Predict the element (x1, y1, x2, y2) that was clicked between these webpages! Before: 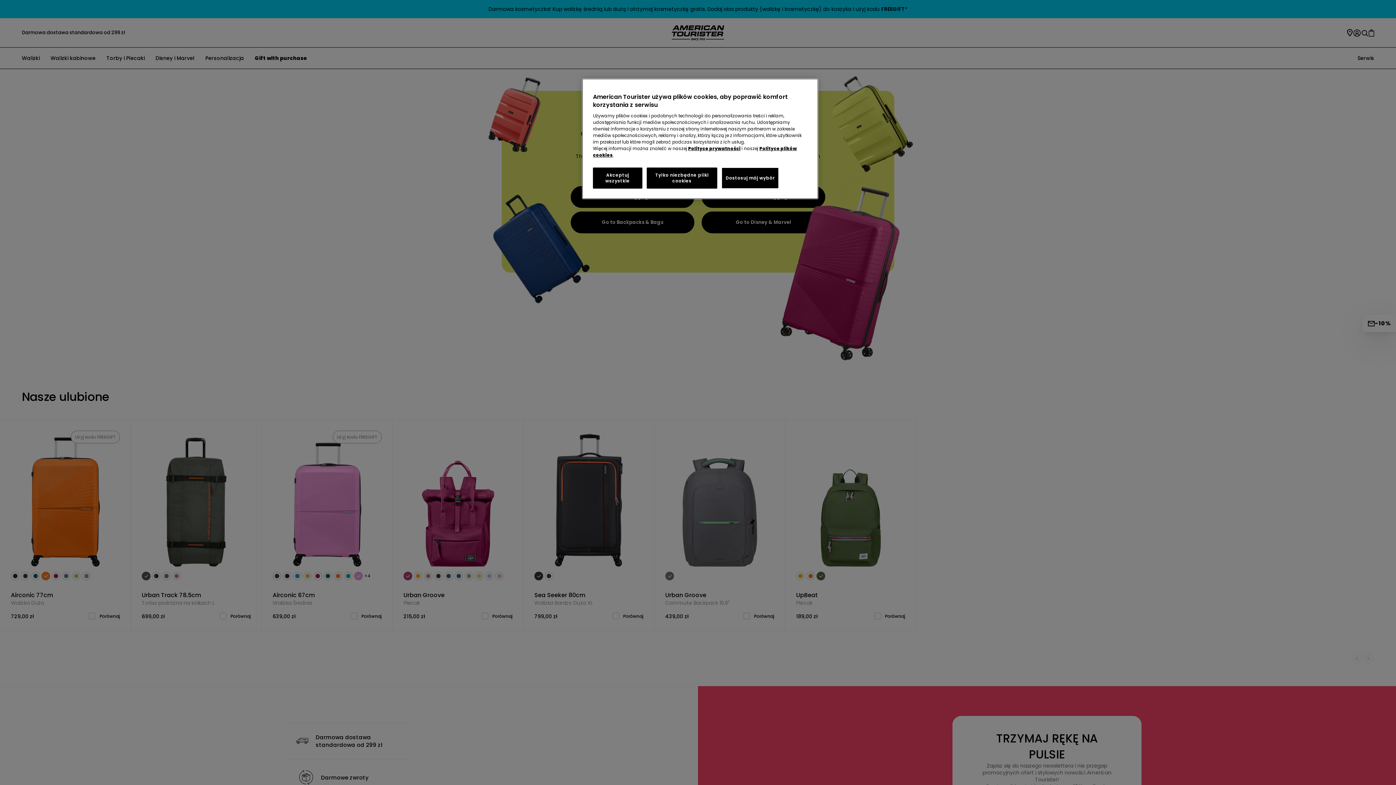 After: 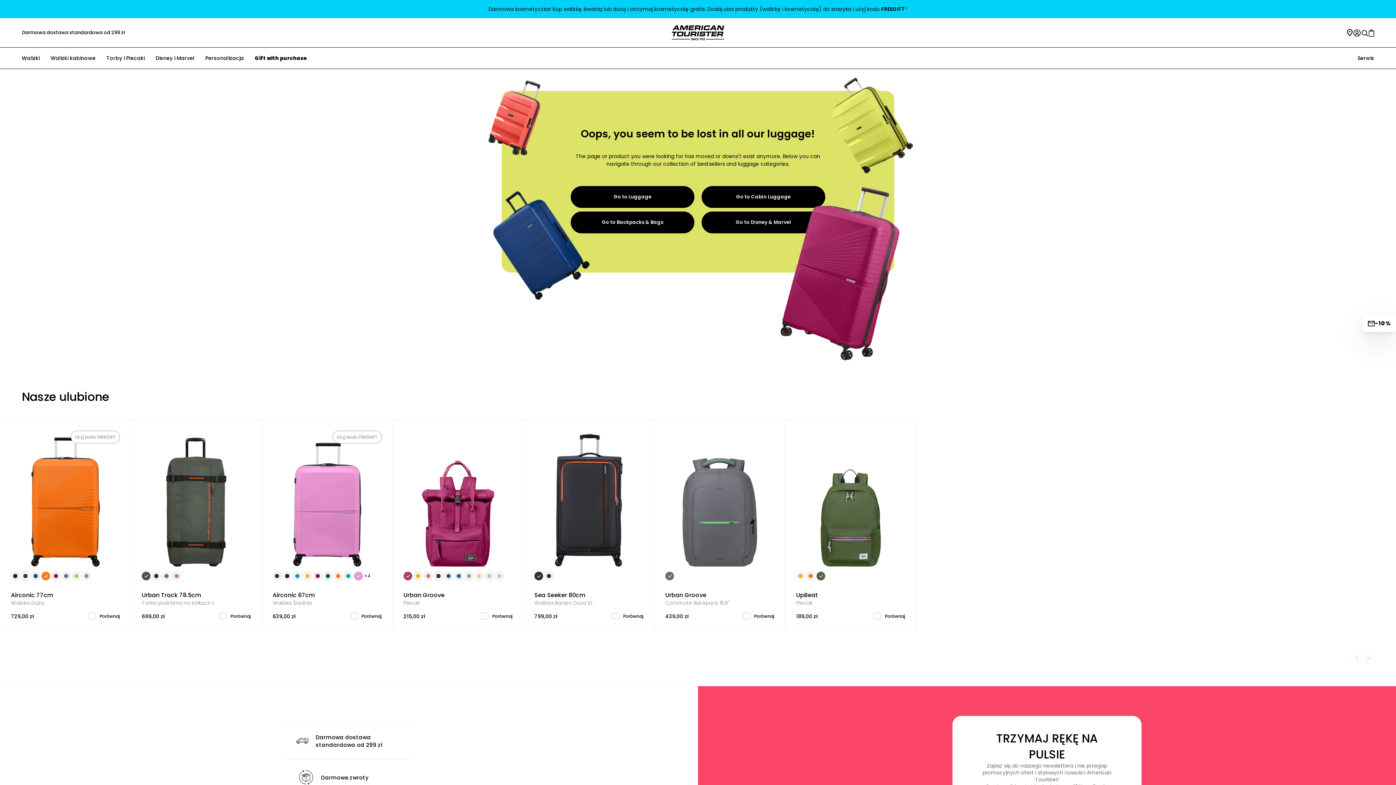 Action: bbox: (593, 167, 642, 188) label: Akceptuj wszystkie